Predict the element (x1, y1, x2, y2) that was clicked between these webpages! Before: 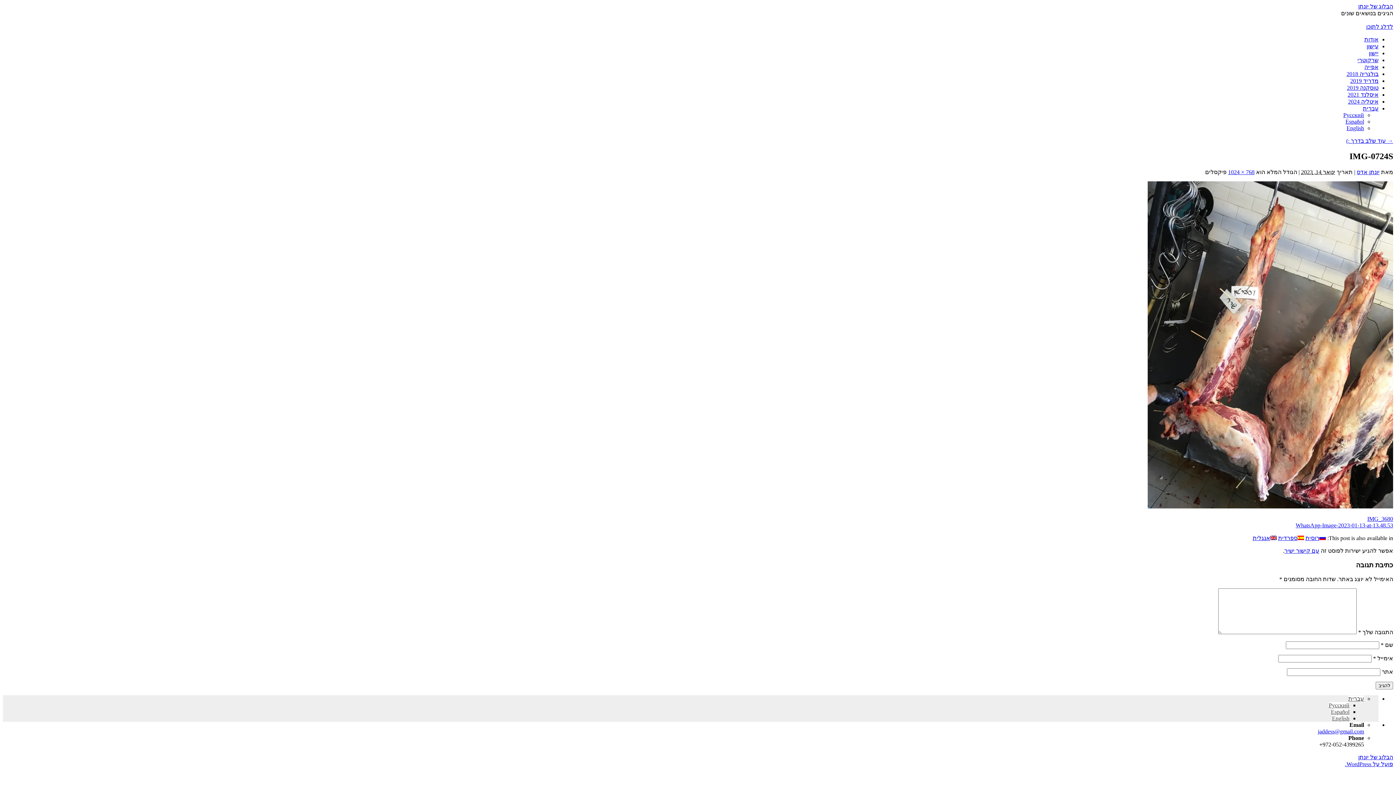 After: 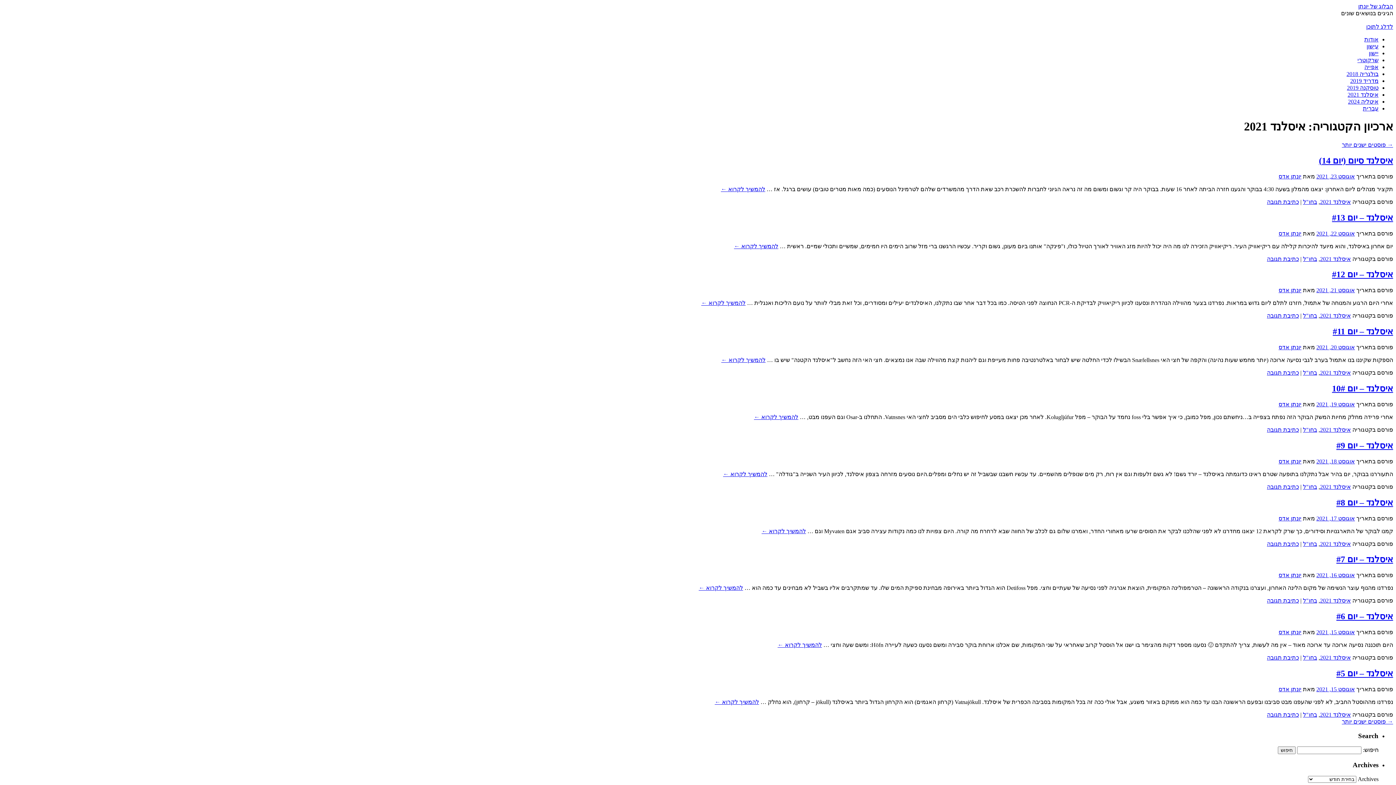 Action: label: איסלנד 2021 bbox: (1348, 91, 1378, 97)